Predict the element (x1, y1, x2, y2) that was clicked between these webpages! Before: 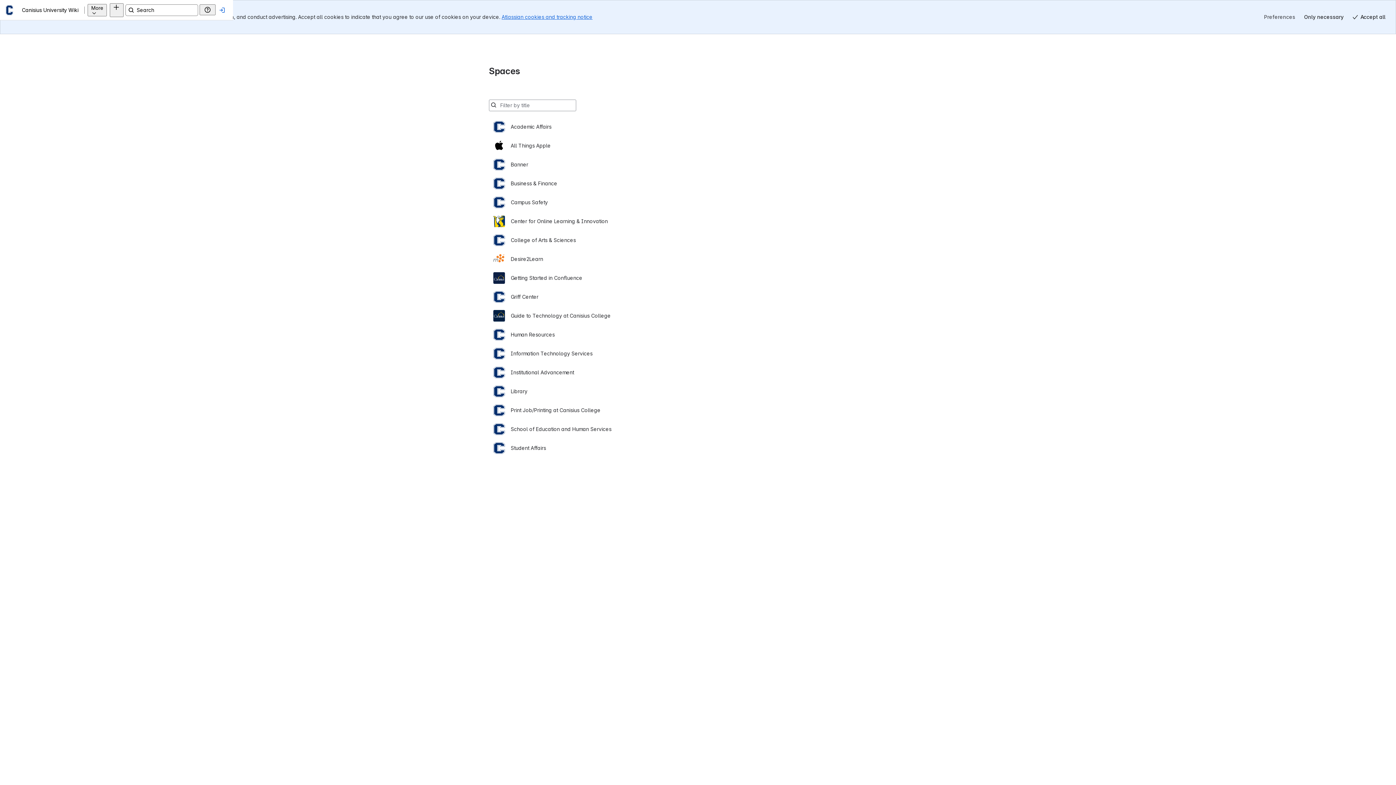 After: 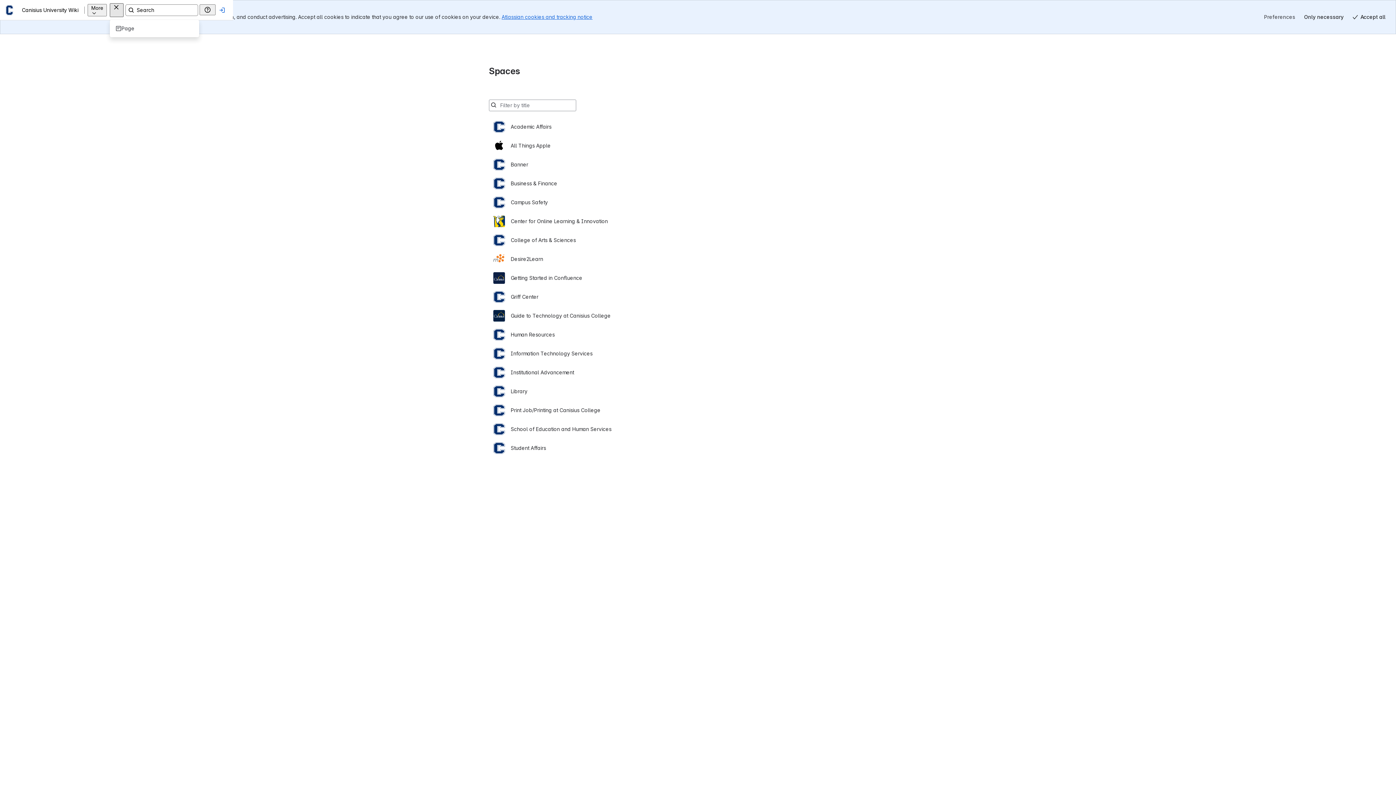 Action: bbox: (109, 3, 123, 16) label: Create